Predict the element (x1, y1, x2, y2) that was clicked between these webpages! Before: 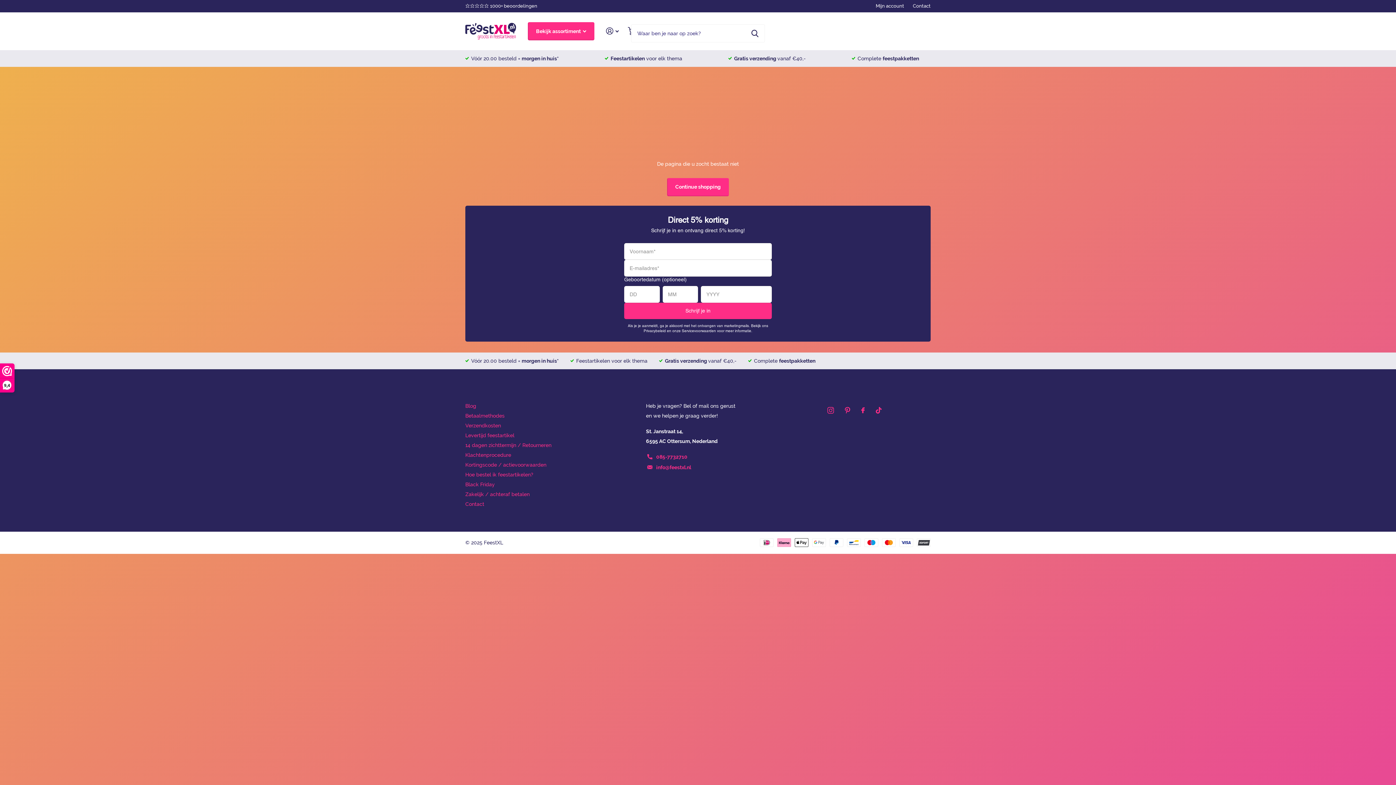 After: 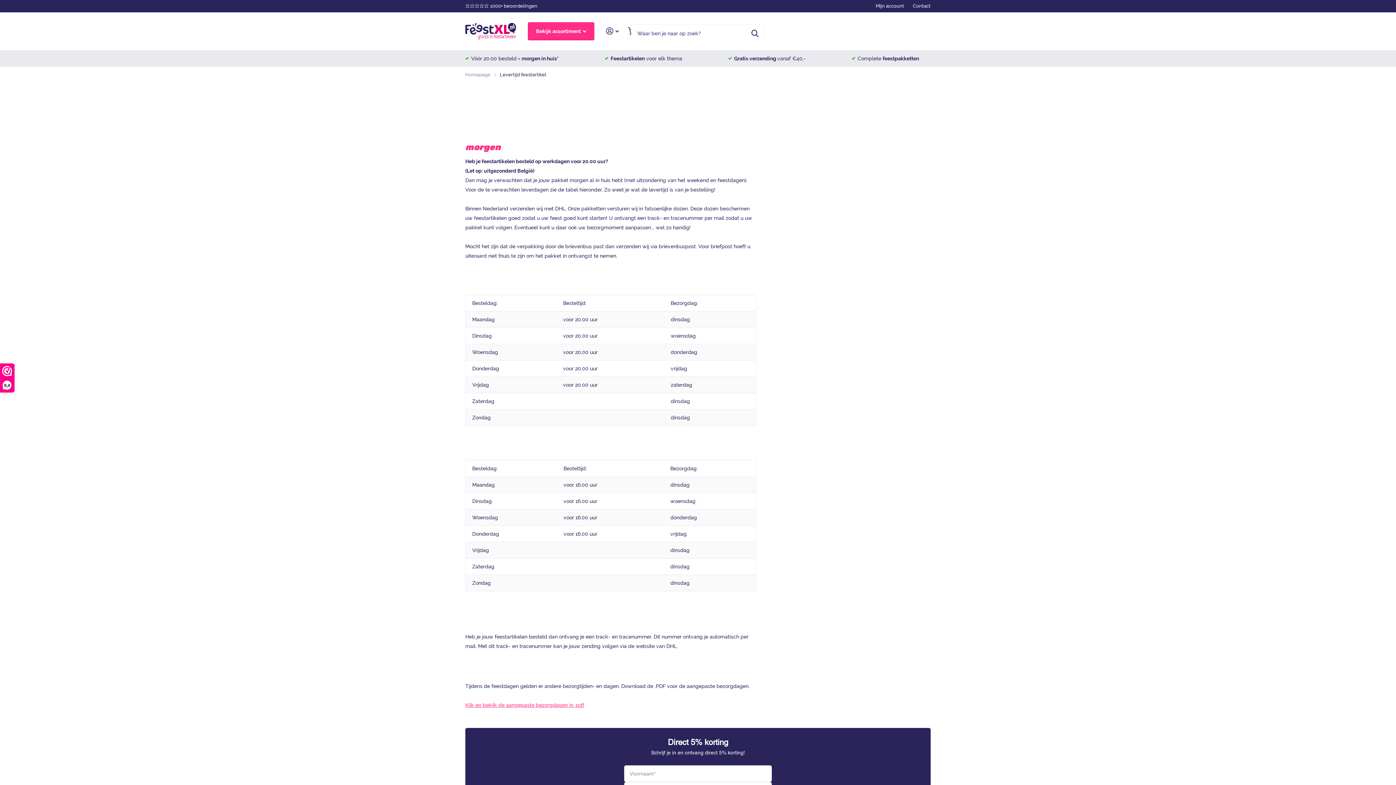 Action: label: Vóór 20.00 besteld = morgen in huis* bbox: (471, 358, 558, 363)